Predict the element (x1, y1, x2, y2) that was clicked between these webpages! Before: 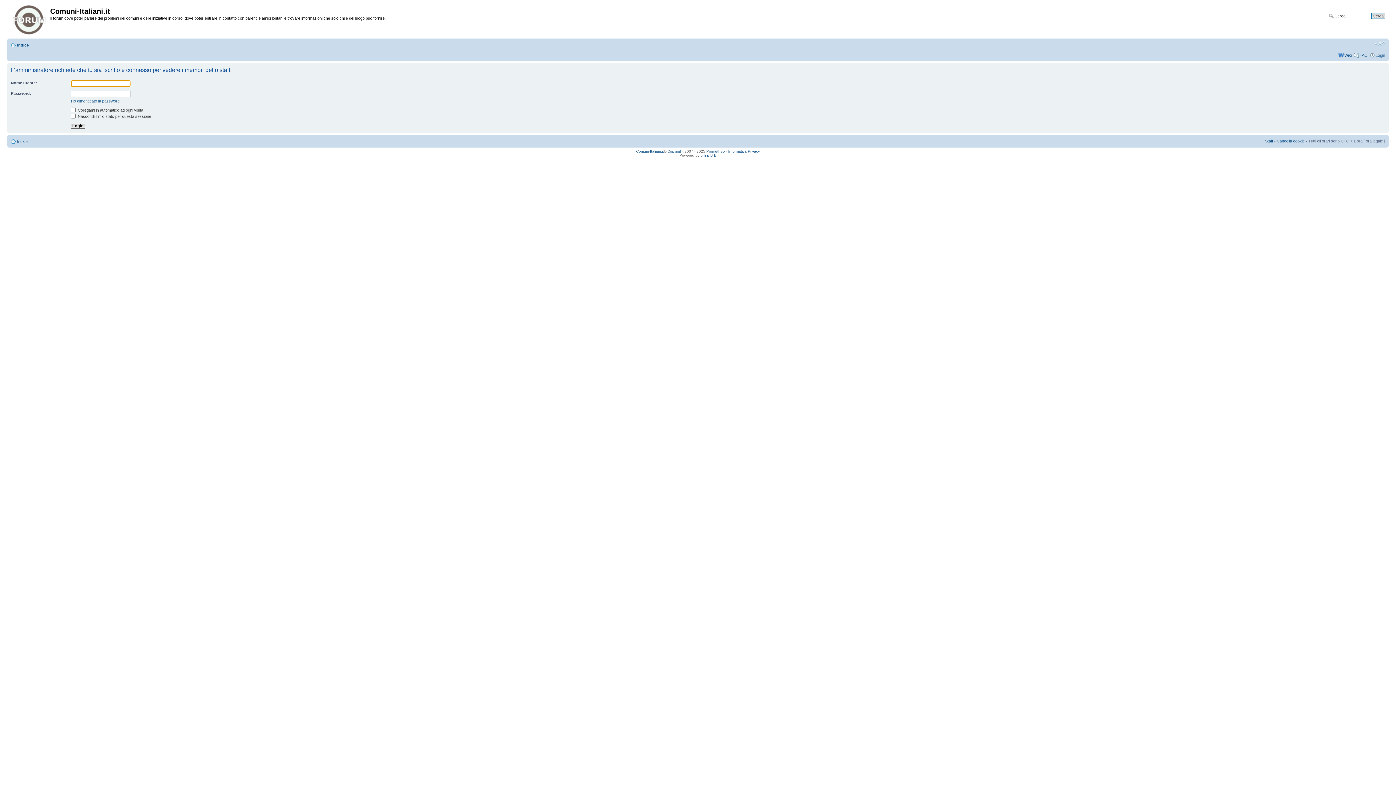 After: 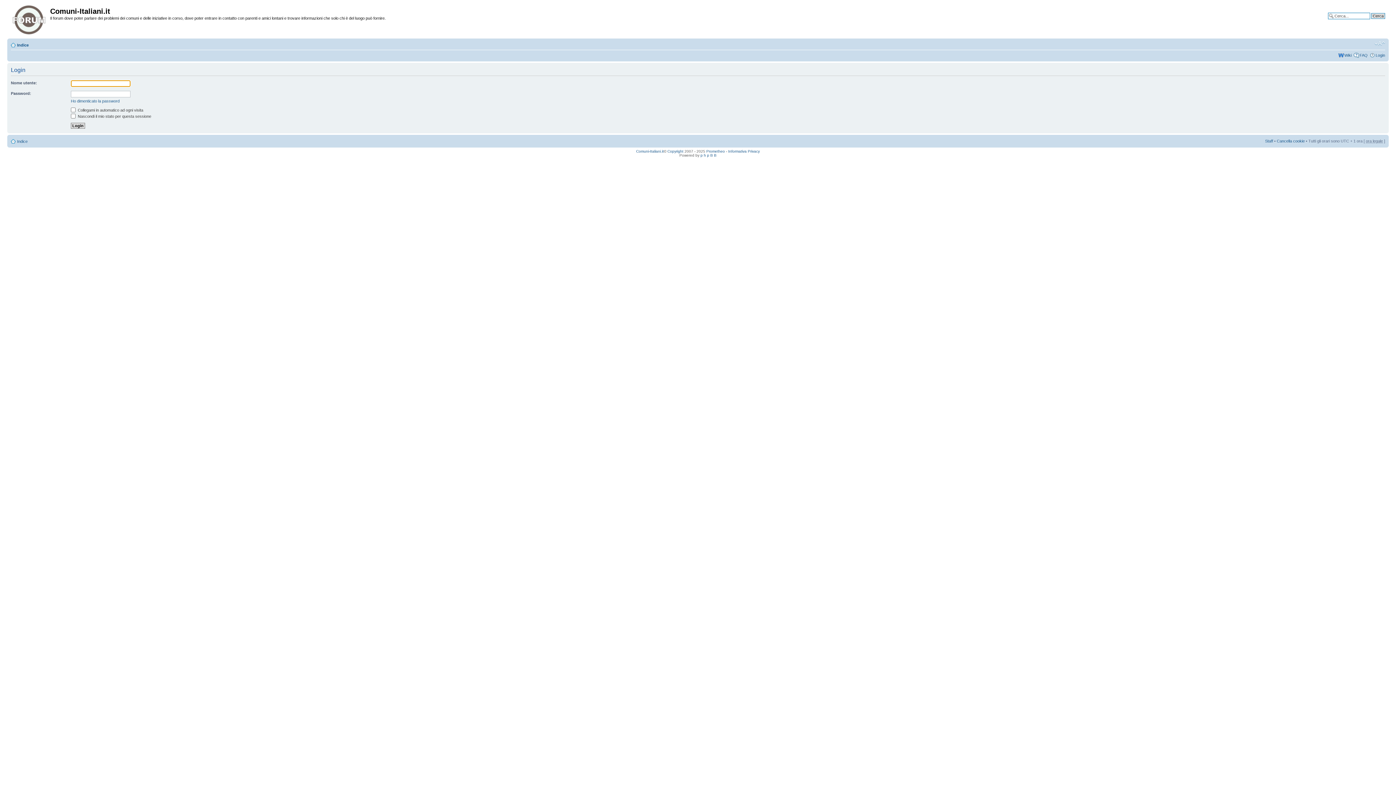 Action: bbox: (1376, 53, 1385, 57) label: Login